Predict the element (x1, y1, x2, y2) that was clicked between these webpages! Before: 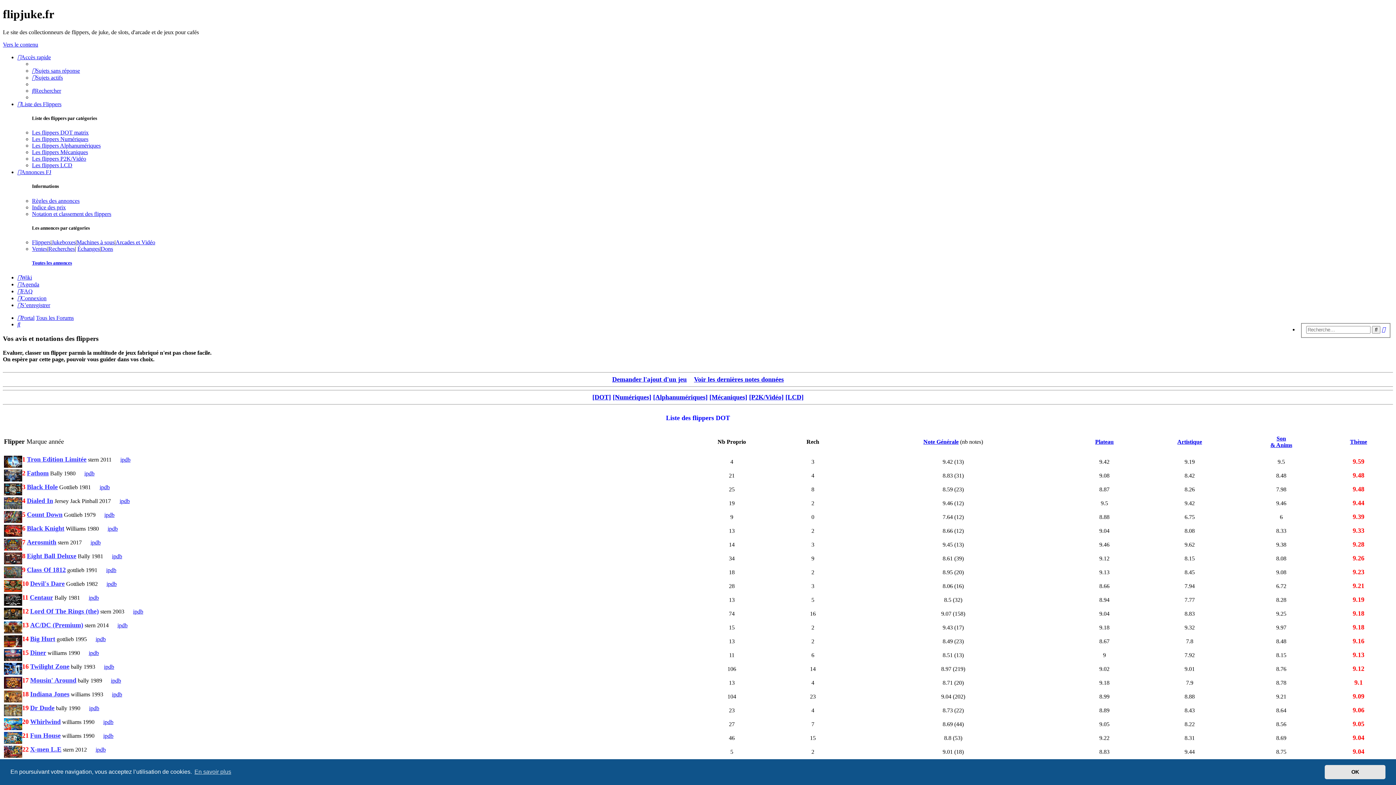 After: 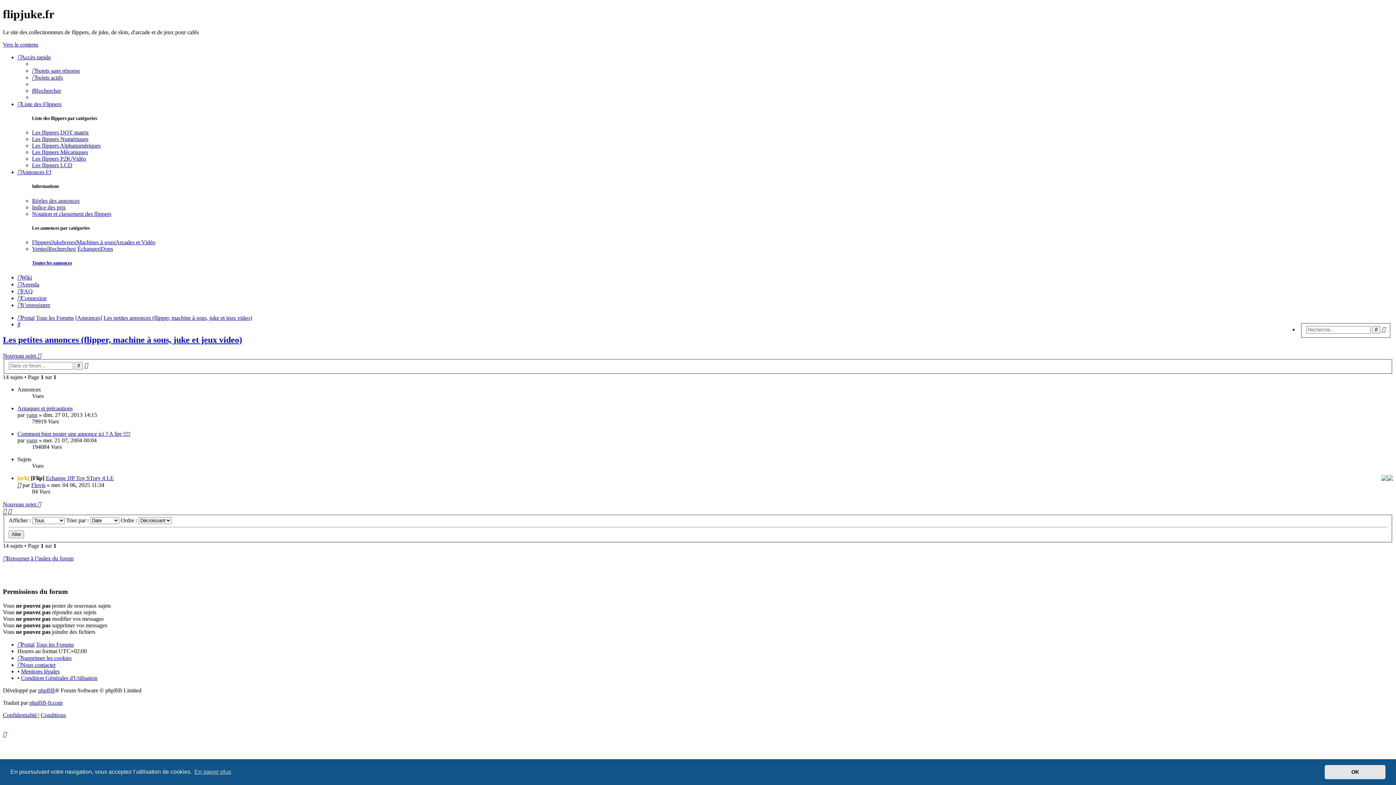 Action: bbox: (77, 245, 99, 251) label: Échanges